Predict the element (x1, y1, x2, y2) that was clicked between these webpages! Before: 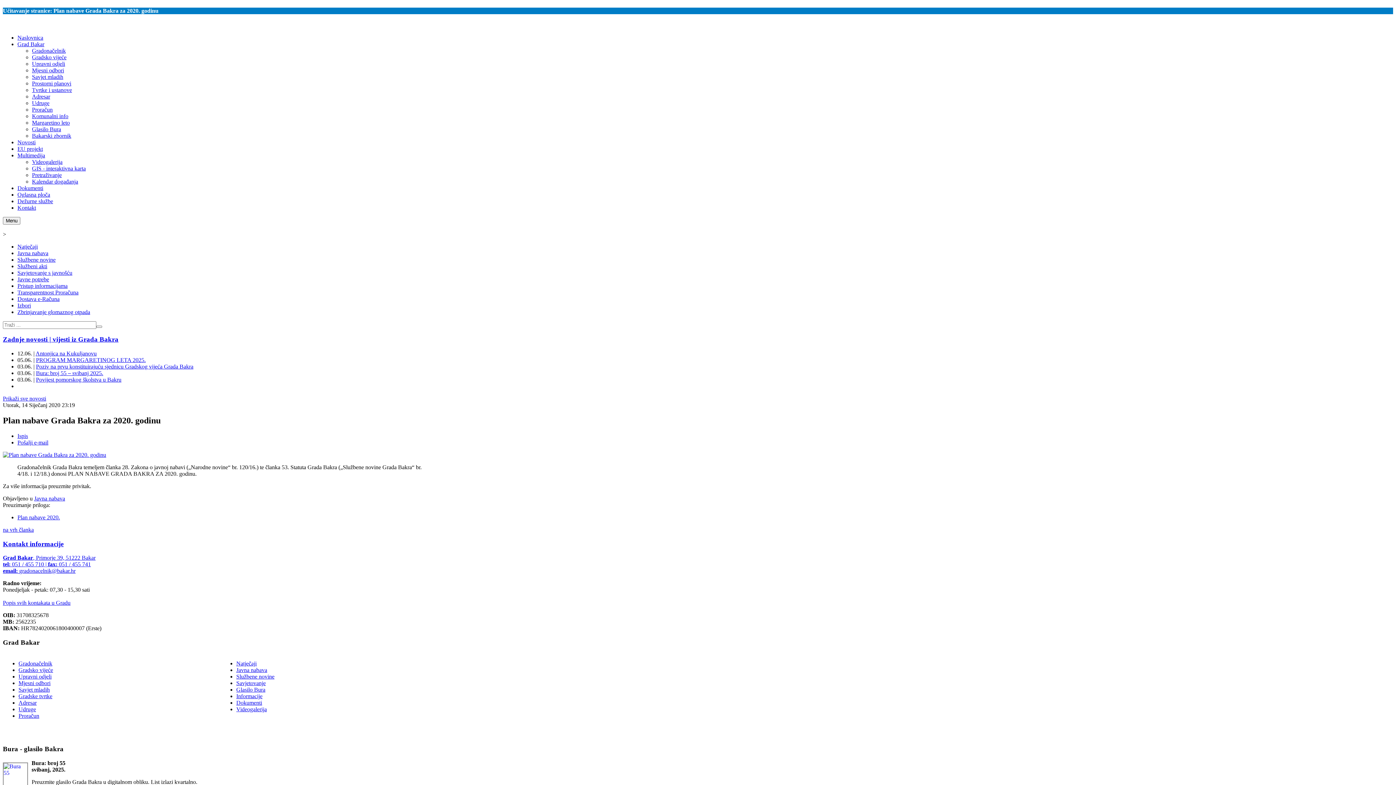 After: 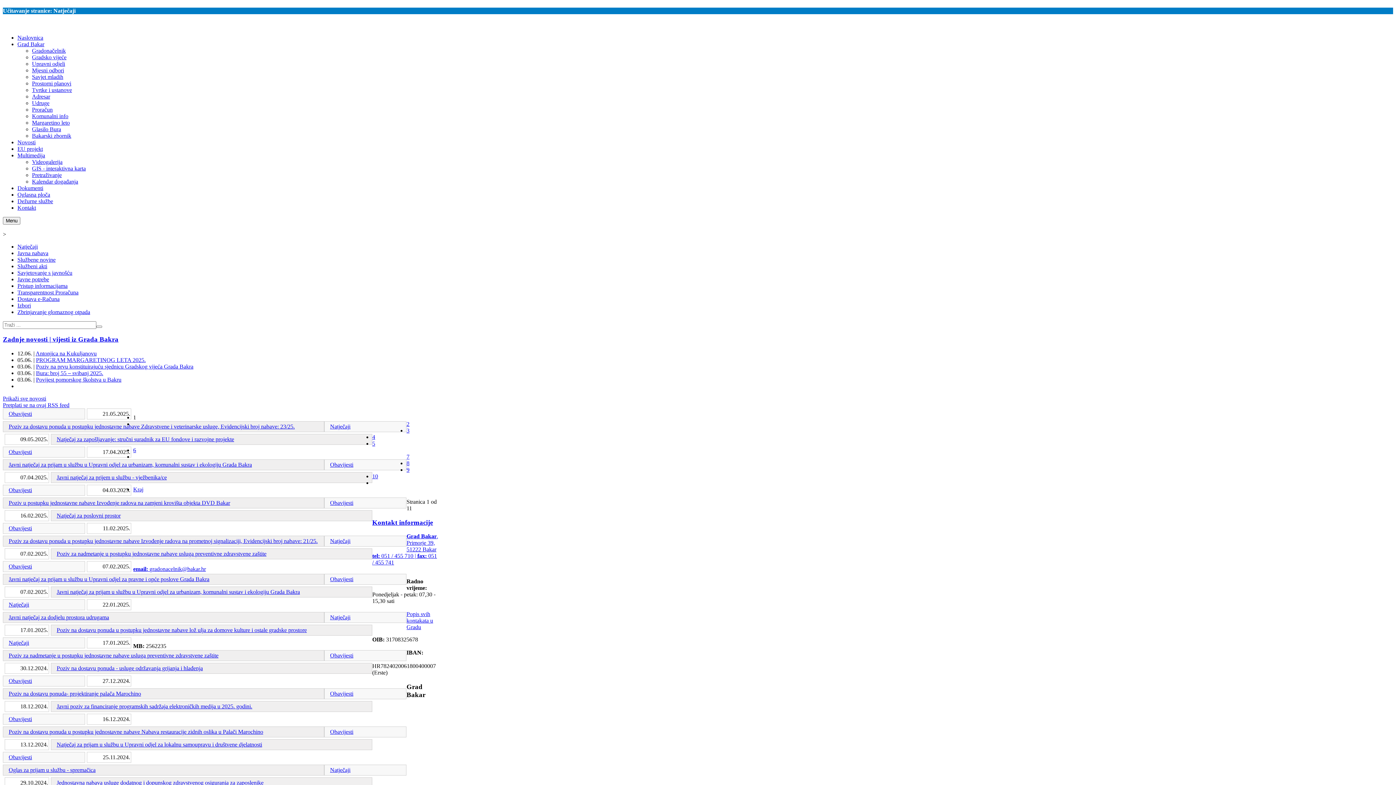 Action: label: Natječaji bbox: (17, 243, 37, 249)